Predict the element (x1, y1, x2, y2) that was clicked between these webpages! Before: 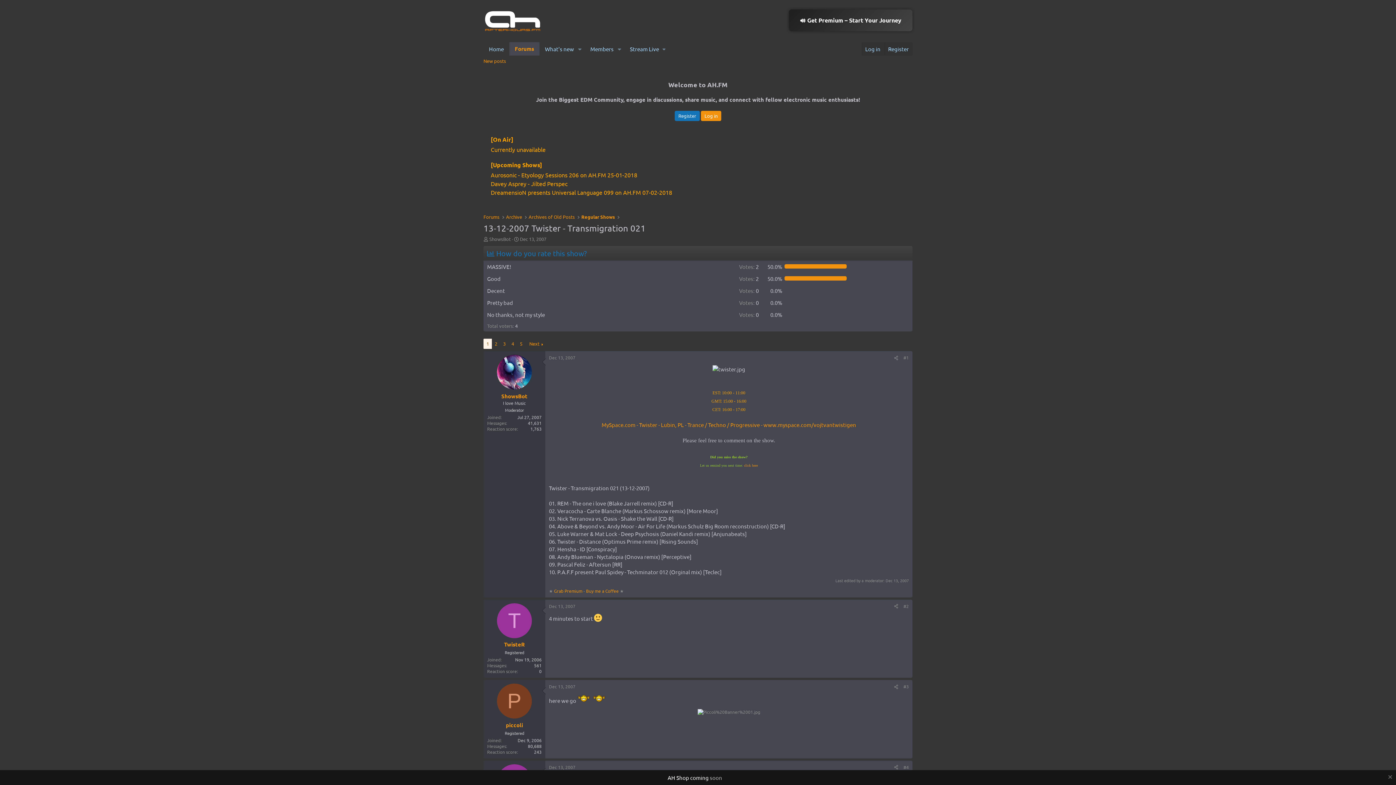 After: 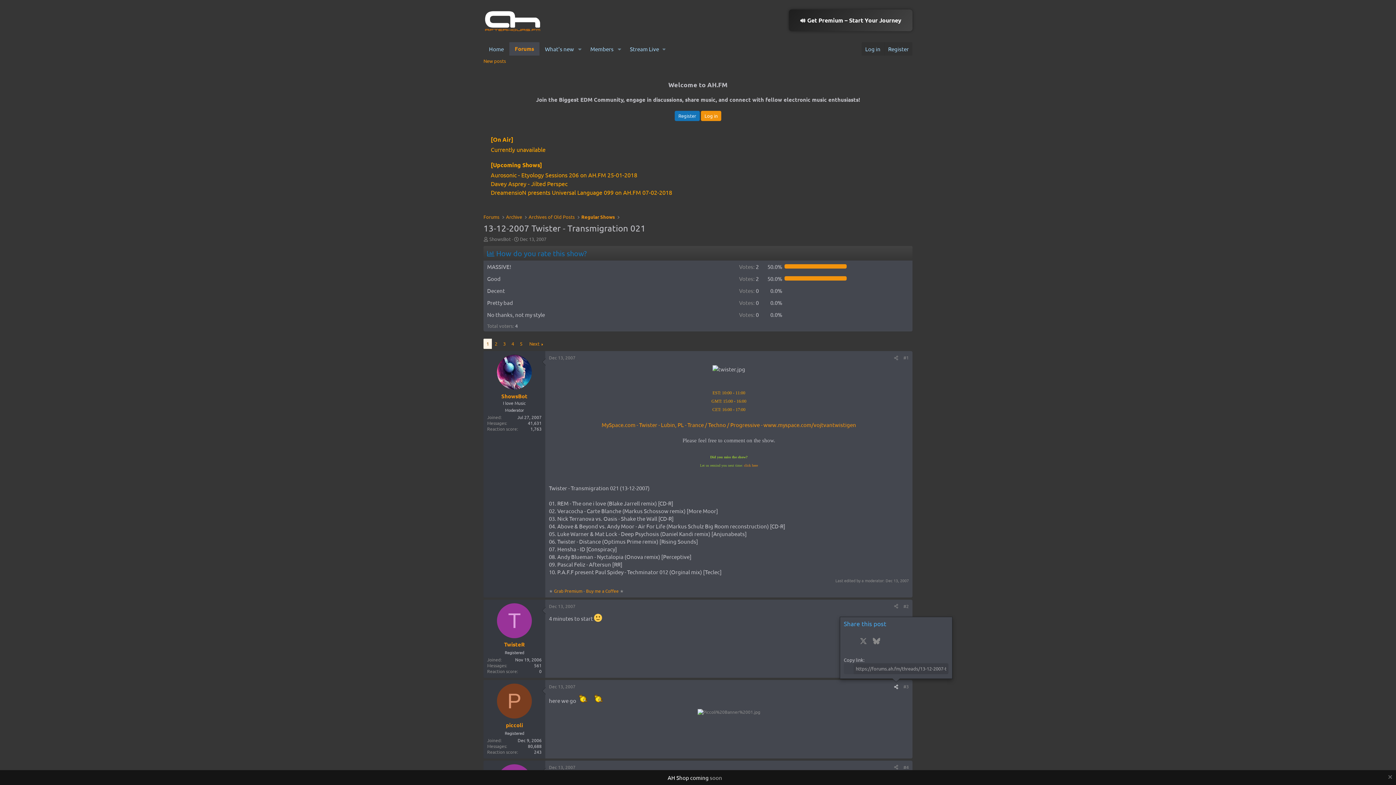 Action: bbox: (891, 683, 901, 691) label: Share